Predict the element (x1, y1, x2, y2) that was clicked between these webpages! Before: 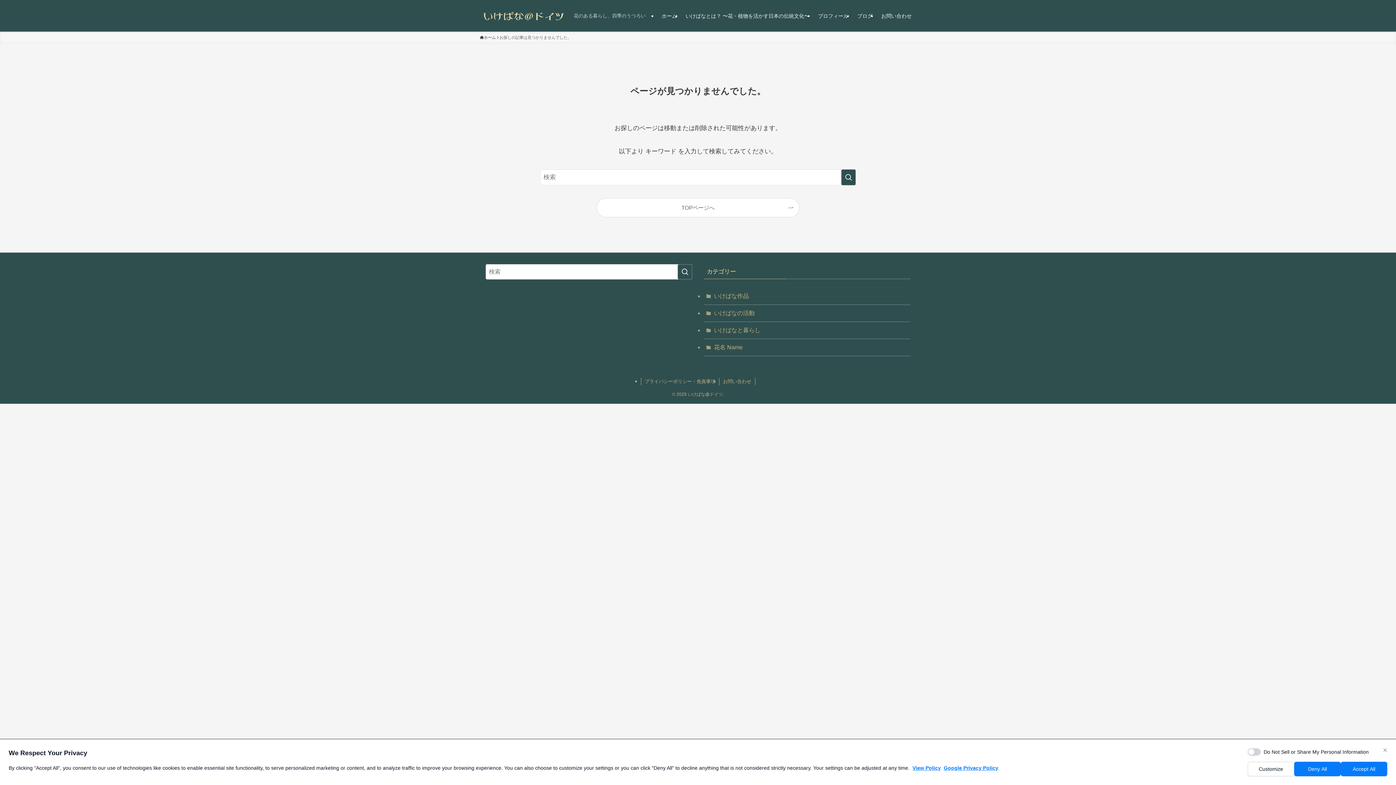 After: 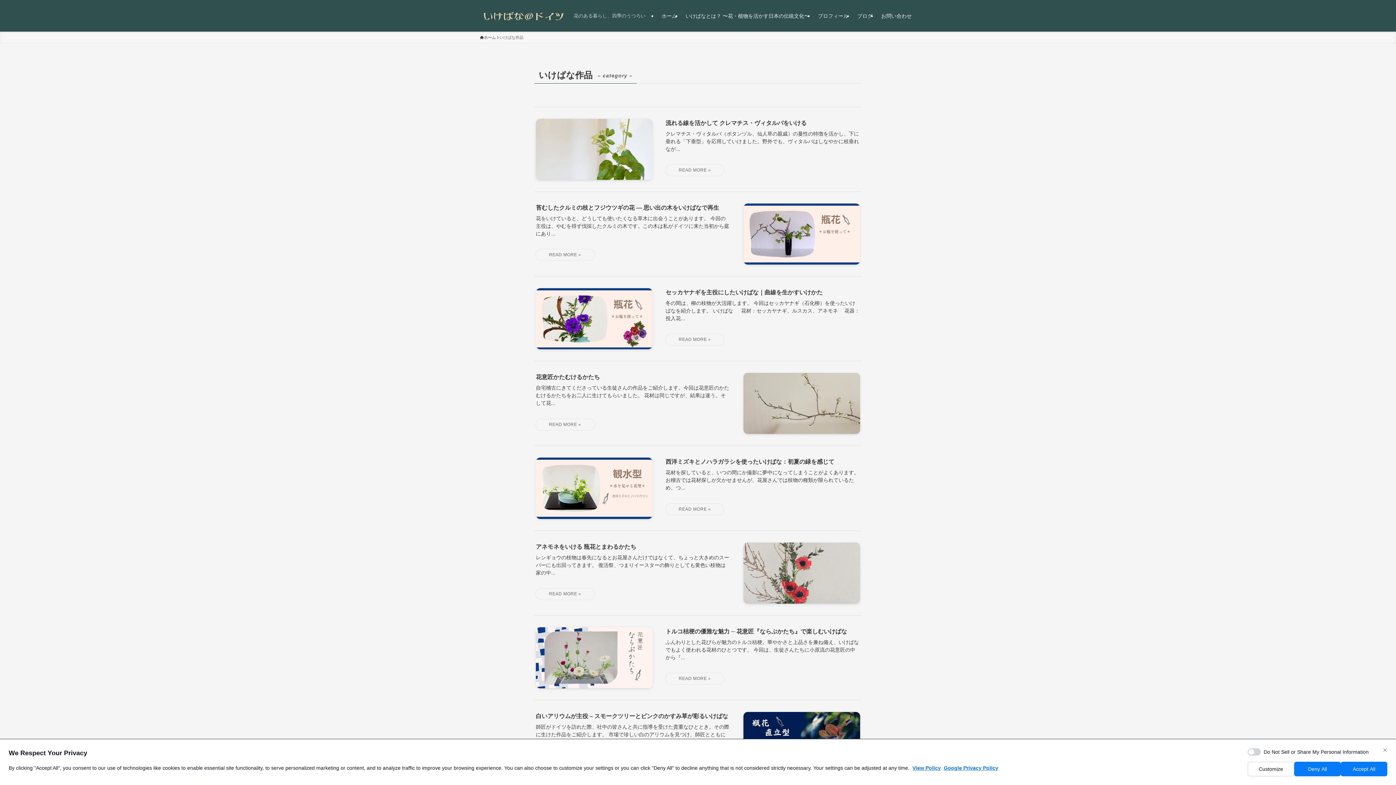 Action: bbox: (704, 288, 910, 305) label: いけばな作品